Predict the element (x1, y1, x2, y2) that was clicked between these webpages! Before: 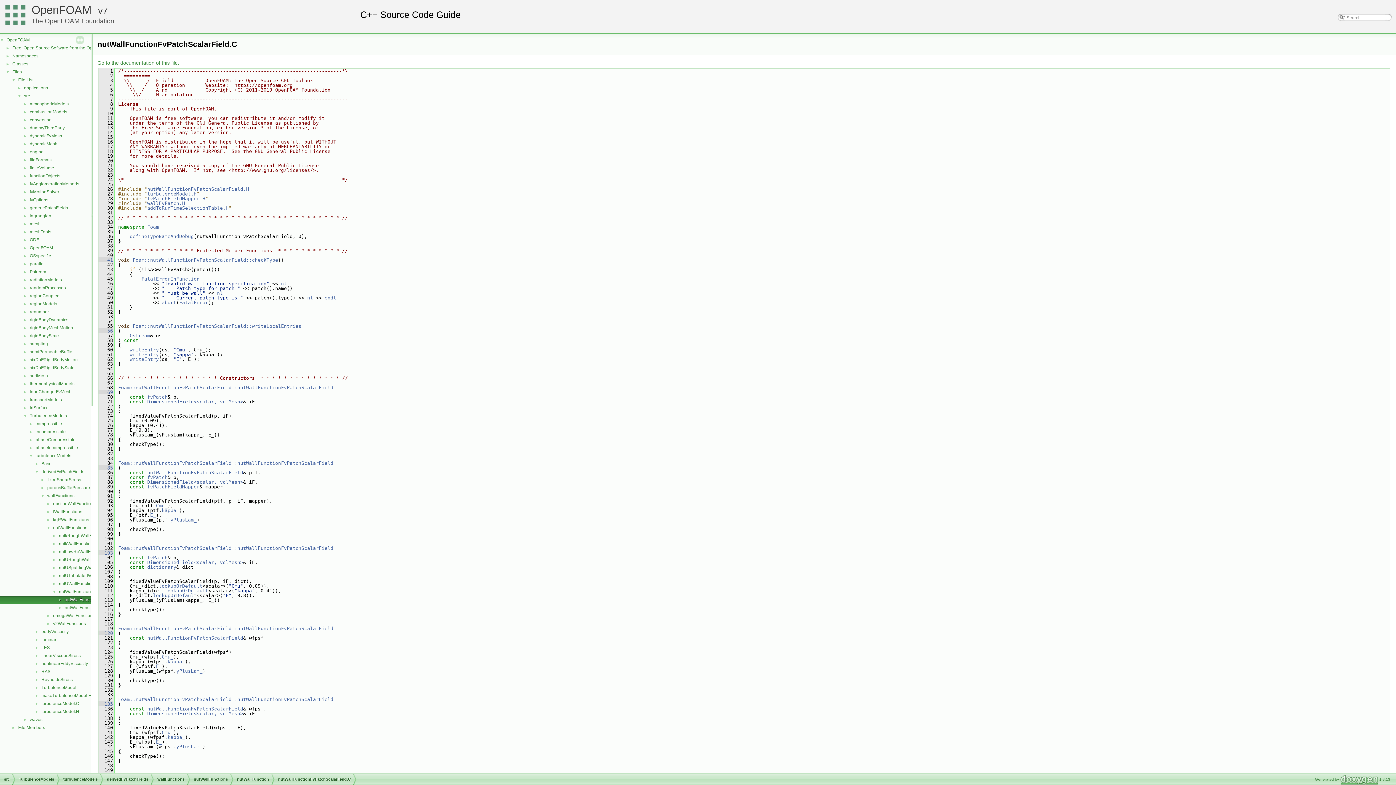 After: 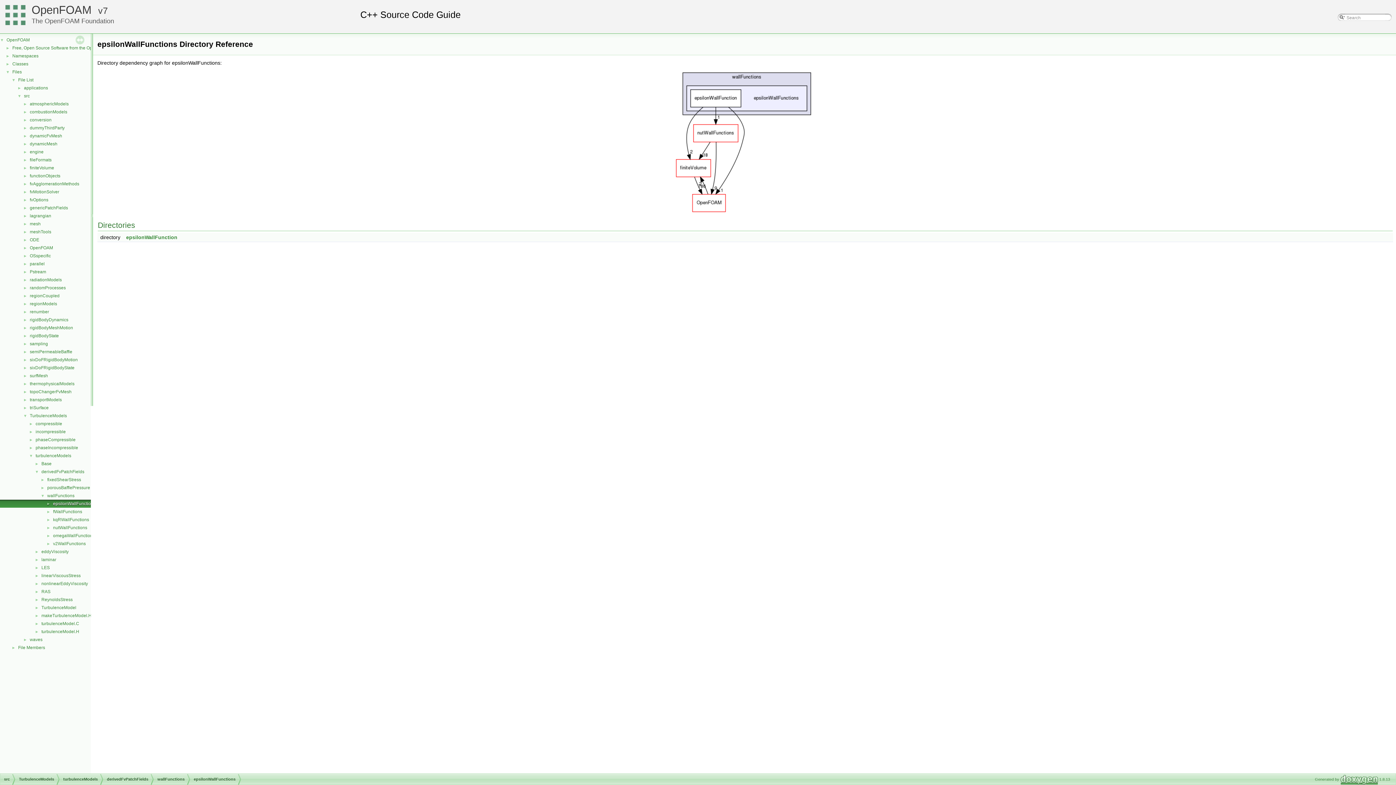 Action: label: epsilonWallFunctions bbox: (52, 500, 96, 507)